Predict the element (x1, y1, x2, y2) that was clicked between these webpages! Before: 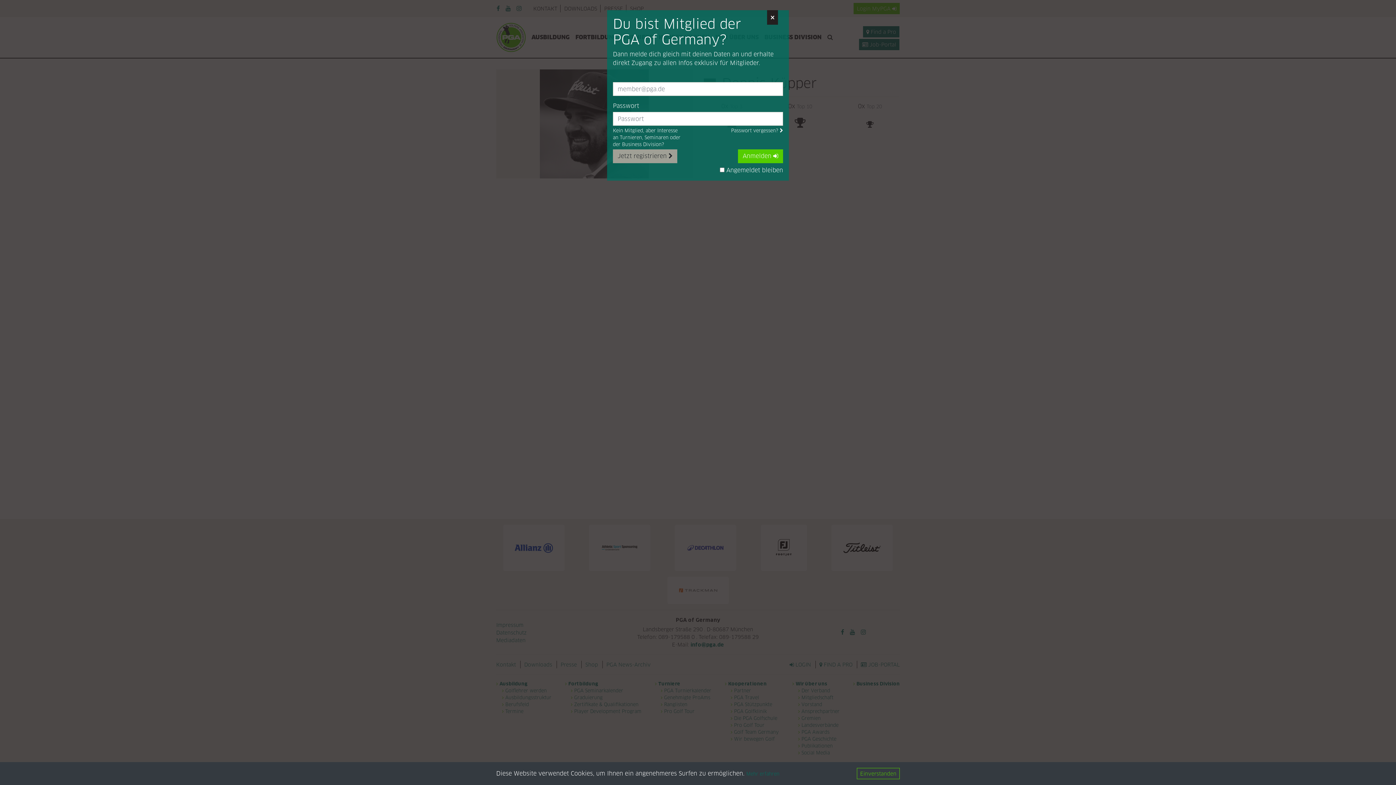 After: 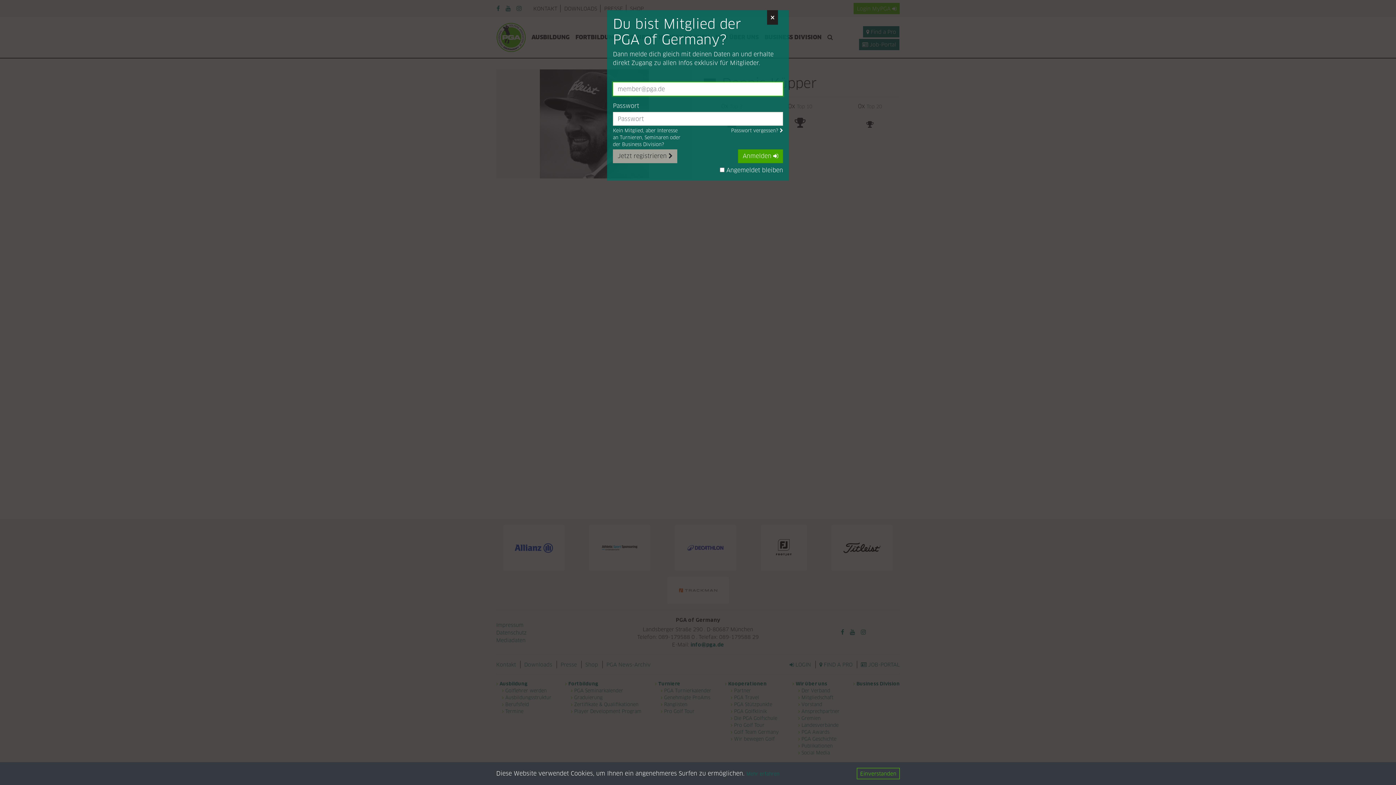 Action: bbox: (738, 149, 783, 163) label: Anmelden 